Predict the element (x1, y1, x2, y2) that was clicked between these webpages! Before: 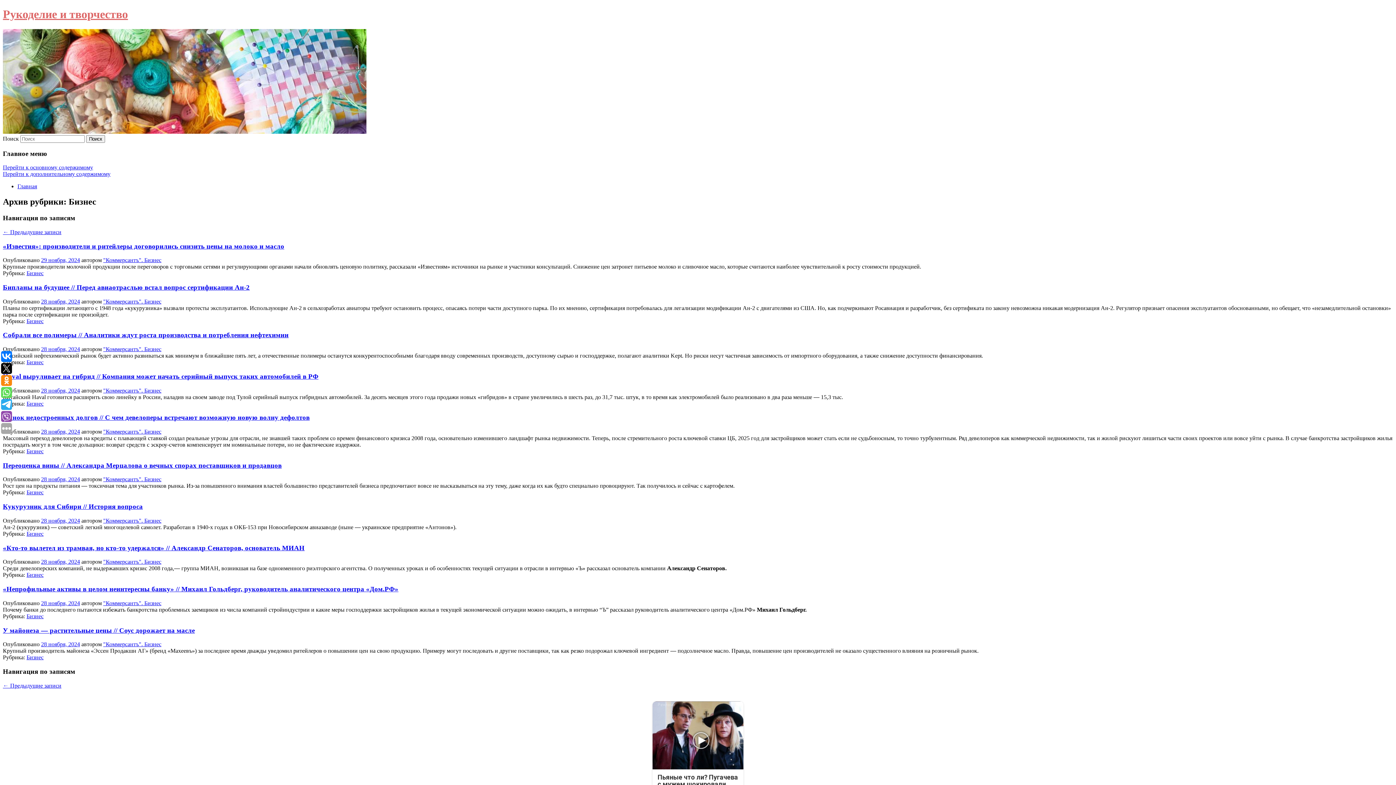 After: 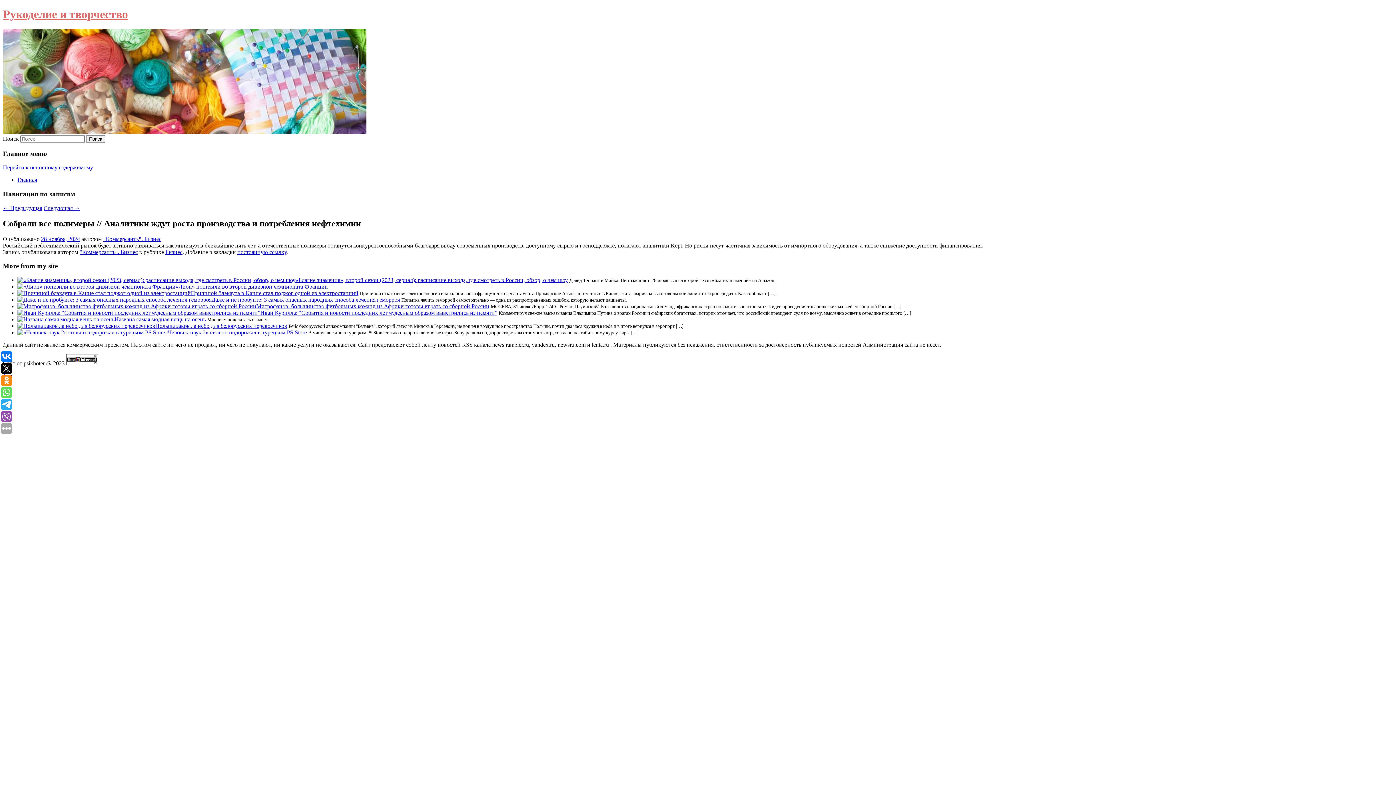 Action: bbox: (2, 331, 288, 339) label: Собрали все полимеры // Аналитики ждут роста производства и потребления нефтехимии